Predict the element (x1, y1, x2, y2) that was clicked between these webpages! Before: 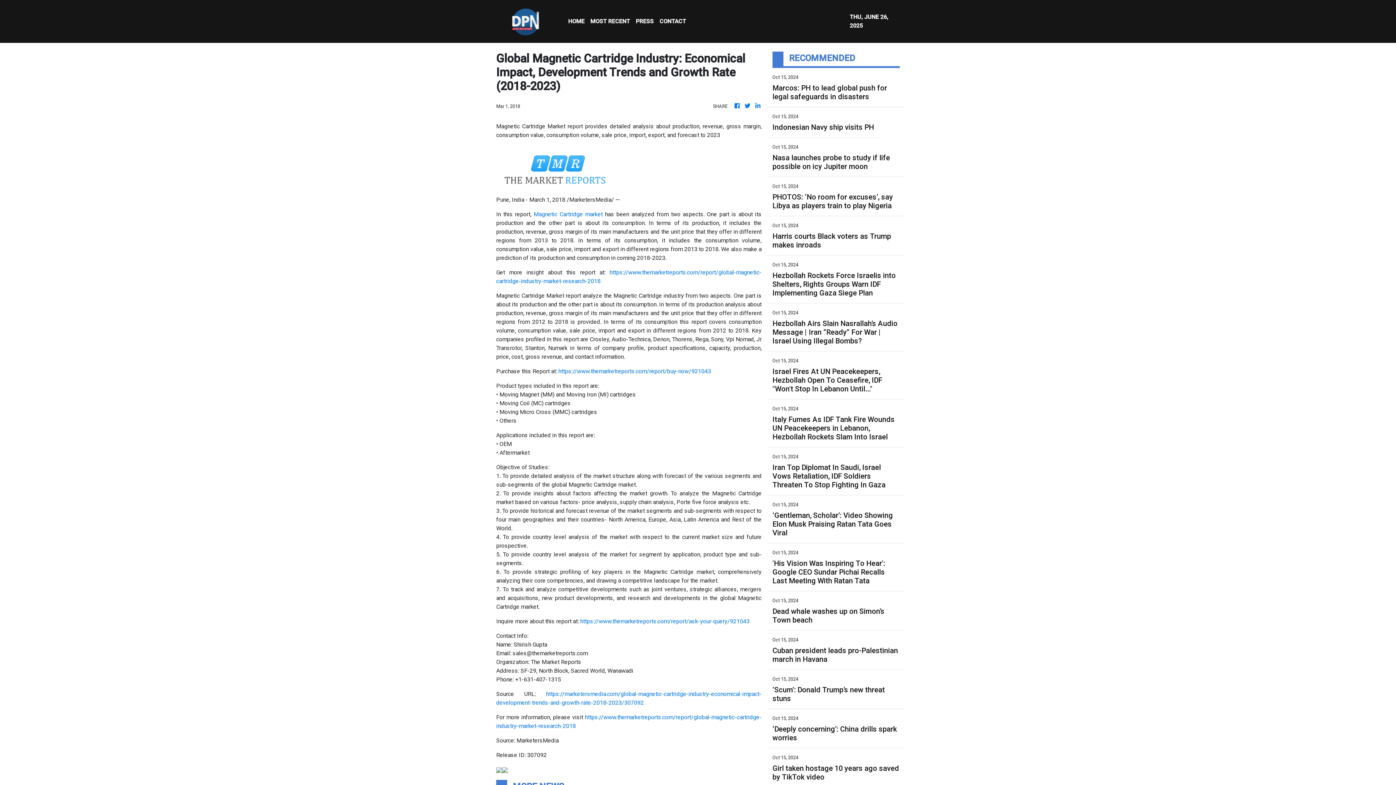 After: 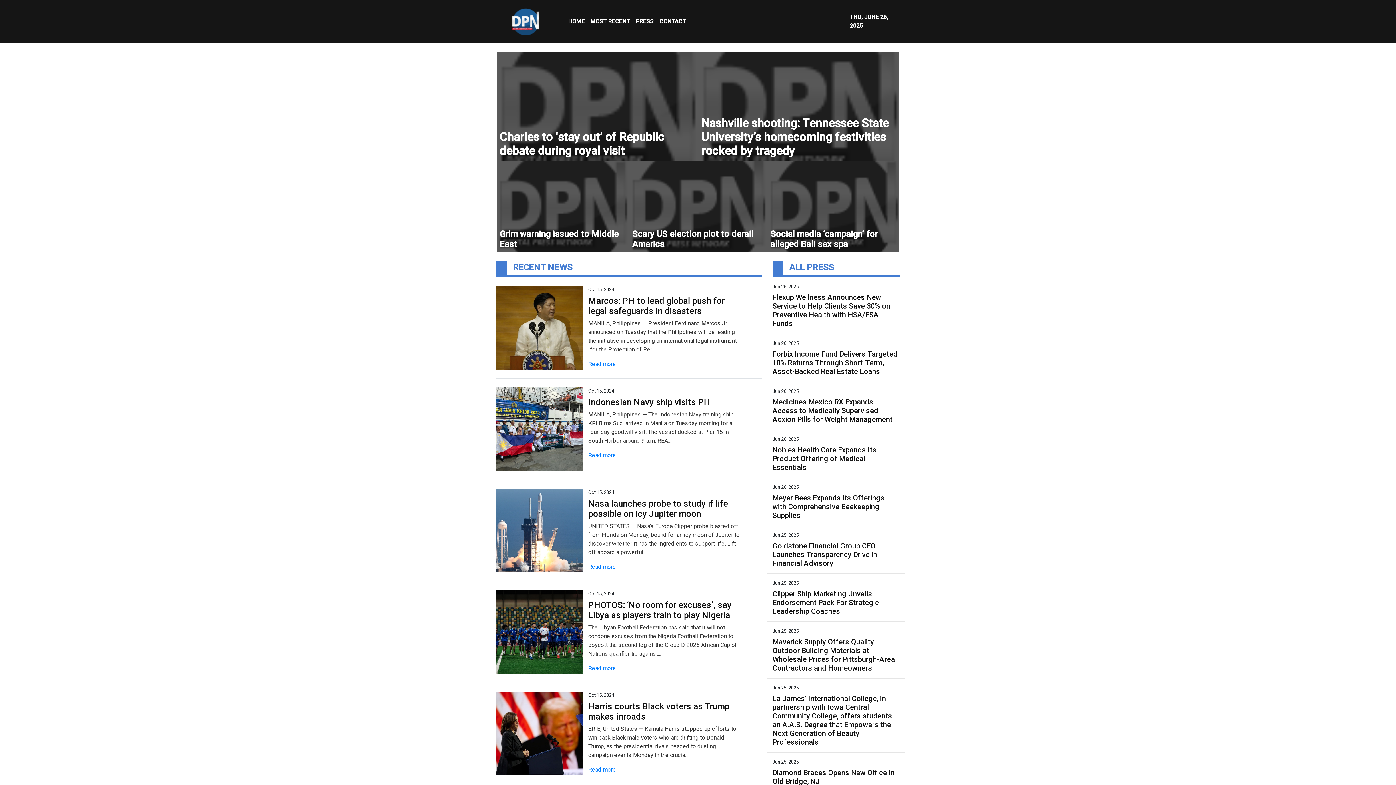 Action: bbox: (565, 14, 587, 28) label: HOME